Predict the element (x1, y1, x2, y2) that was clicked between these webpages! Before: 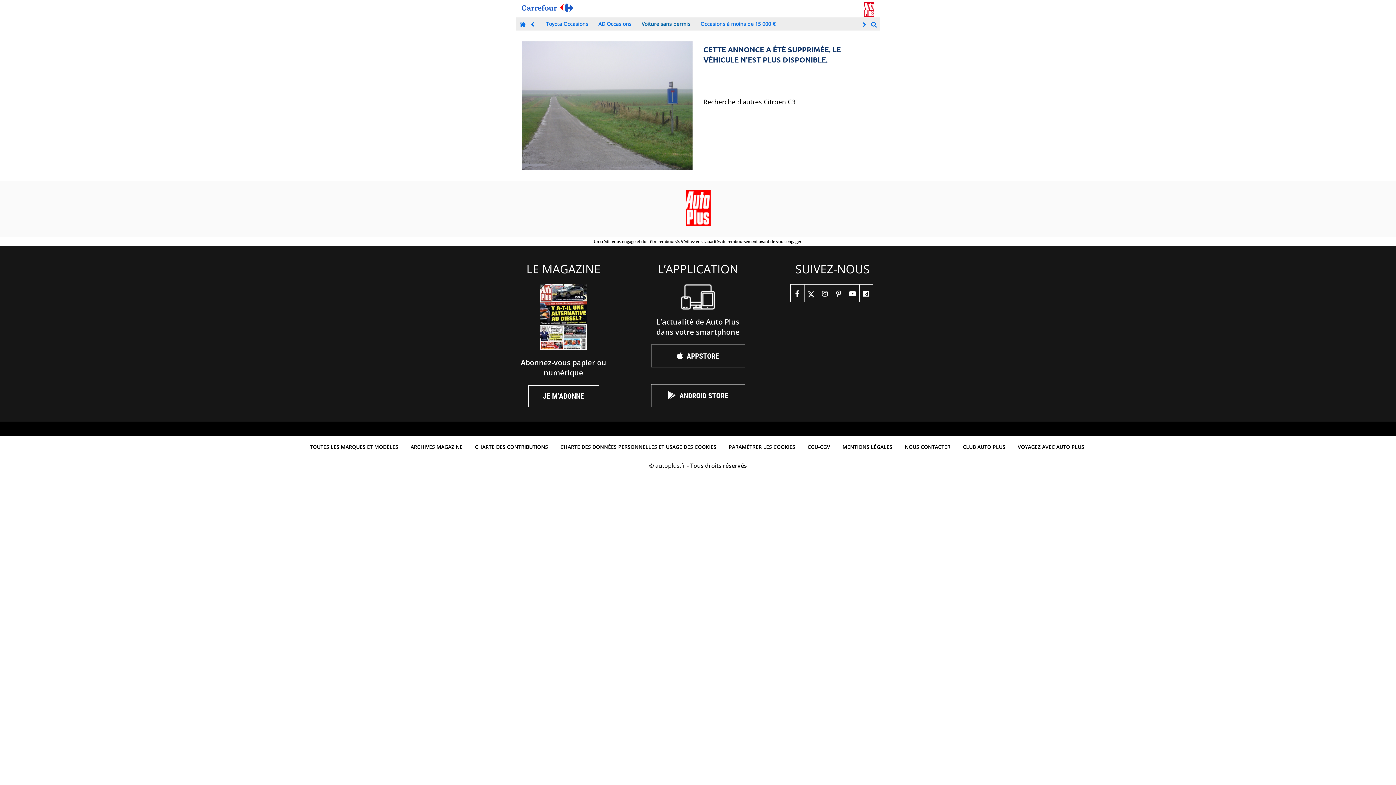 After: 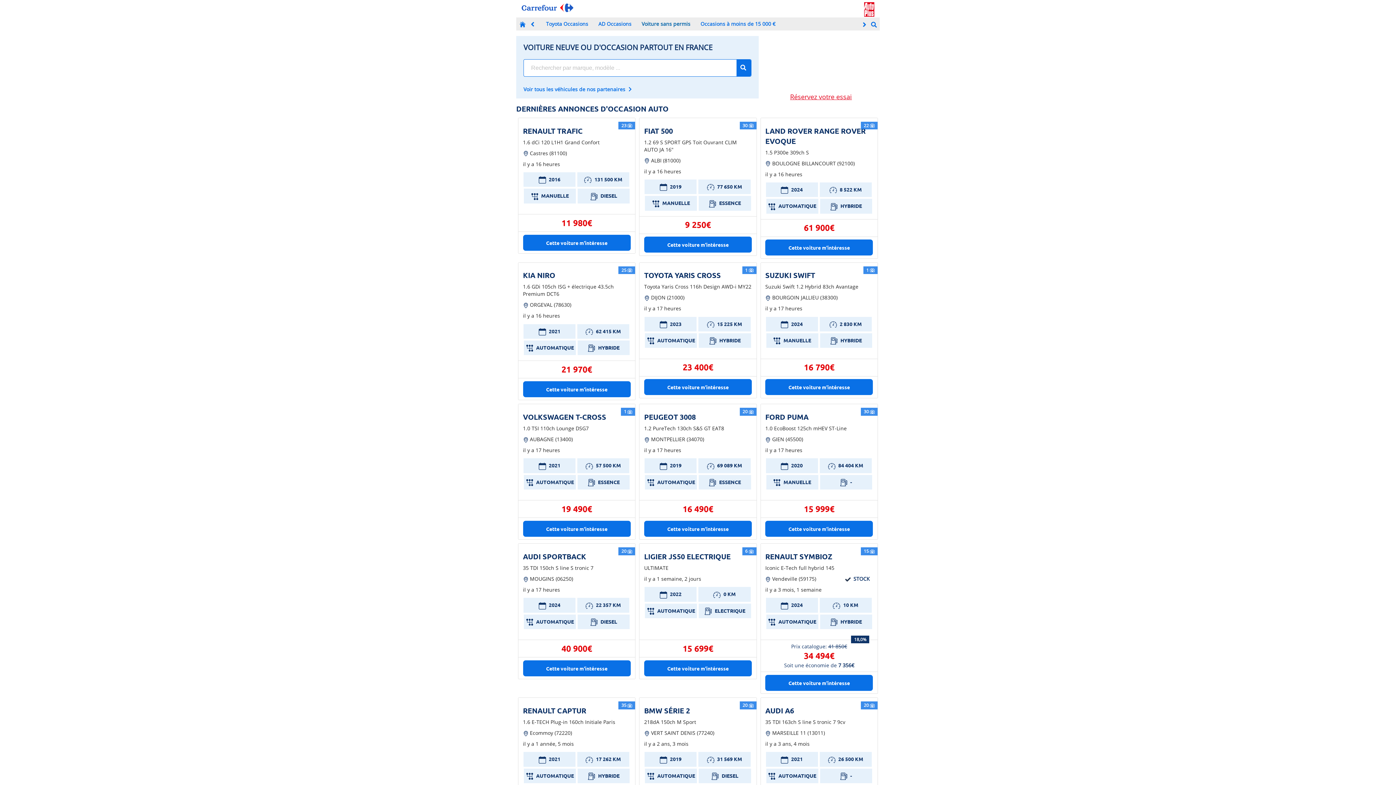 Action: bbox: (519, 20, 526, 27)